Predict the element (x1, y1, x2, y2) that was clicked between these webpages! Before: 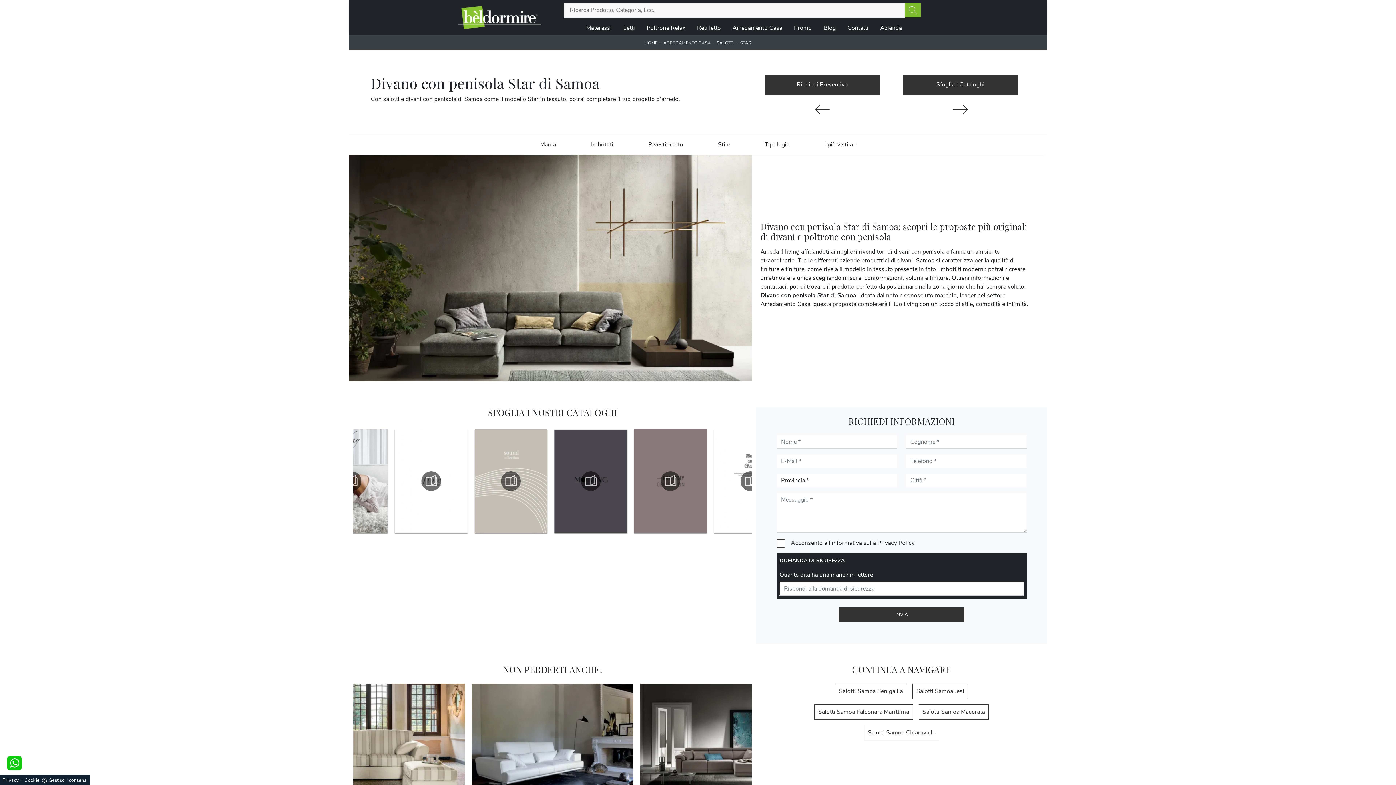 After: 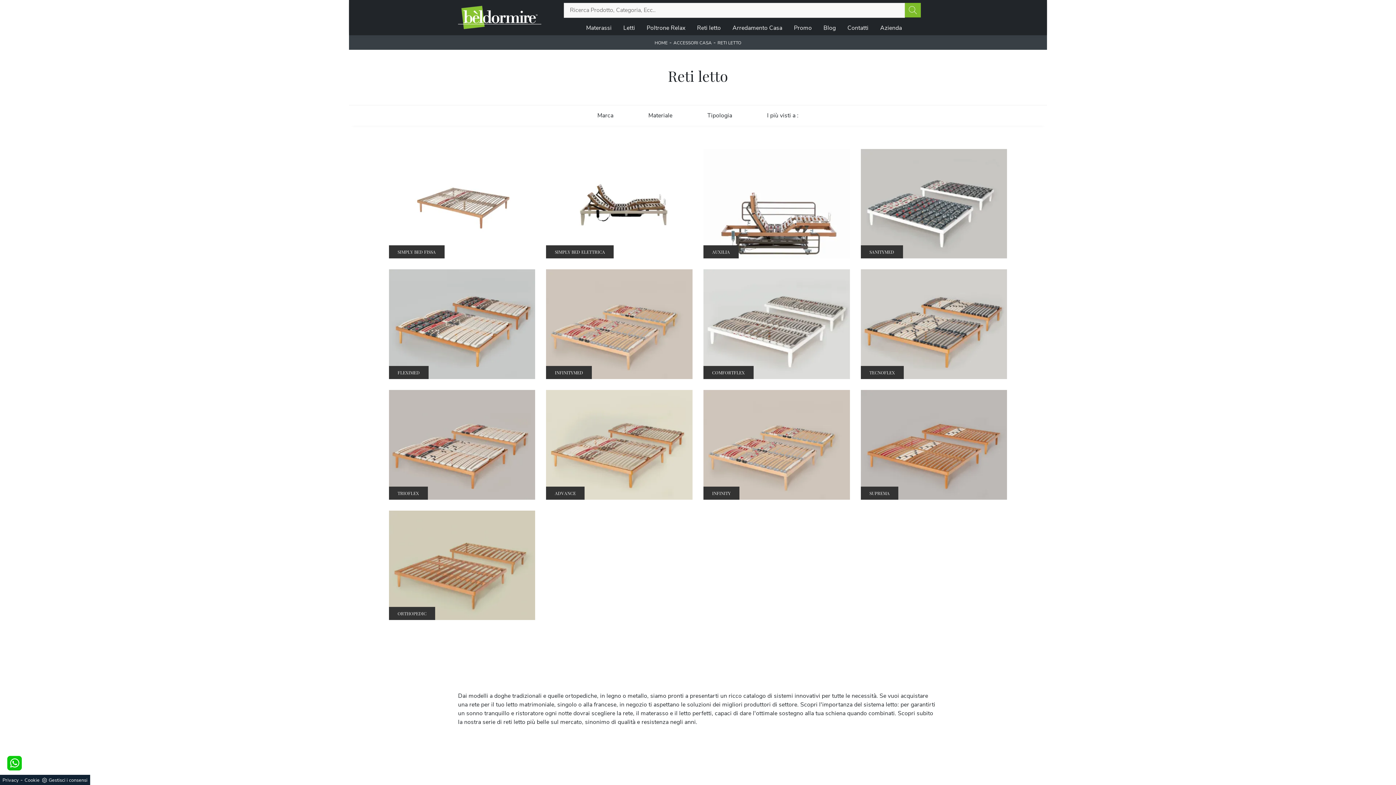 Action: label: Reti letto bbox: (694, 20, 723, 35)